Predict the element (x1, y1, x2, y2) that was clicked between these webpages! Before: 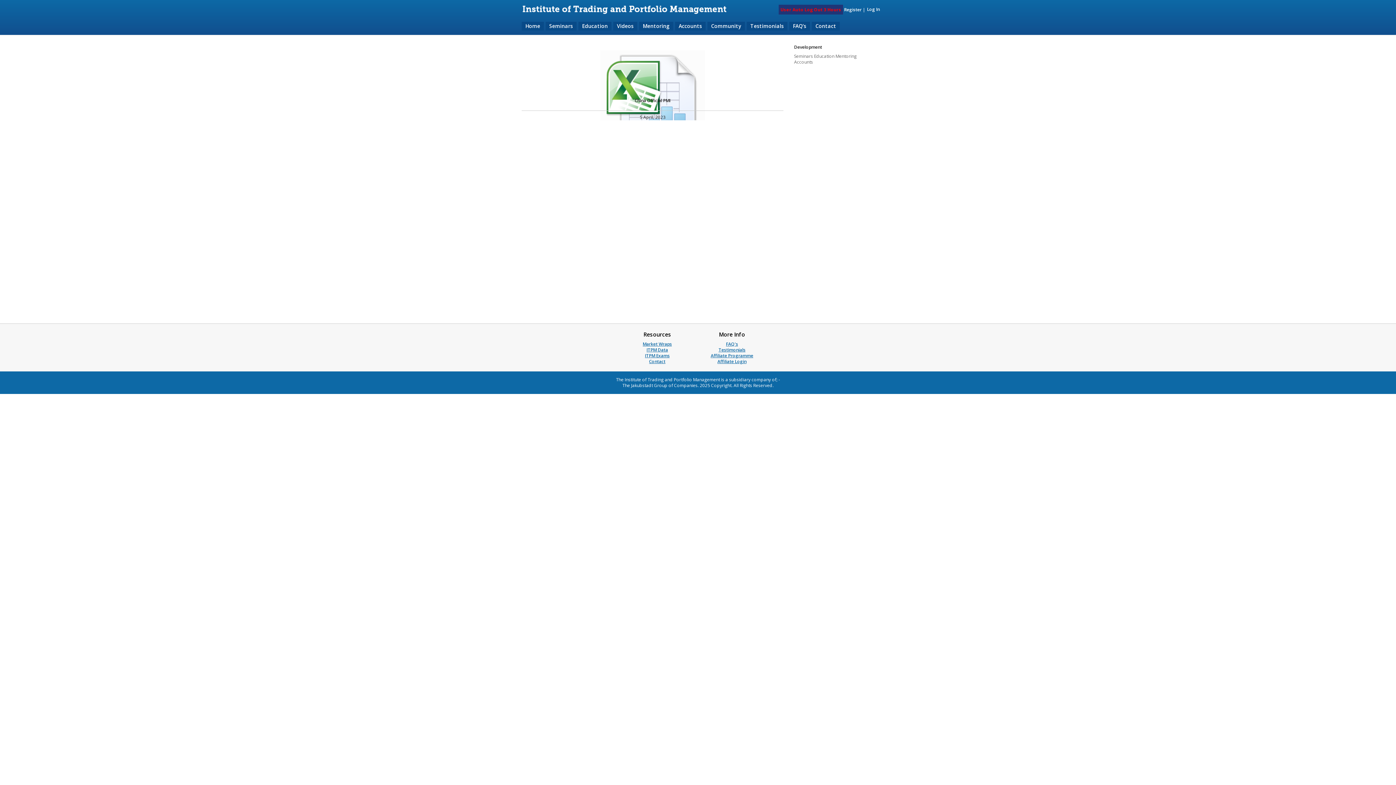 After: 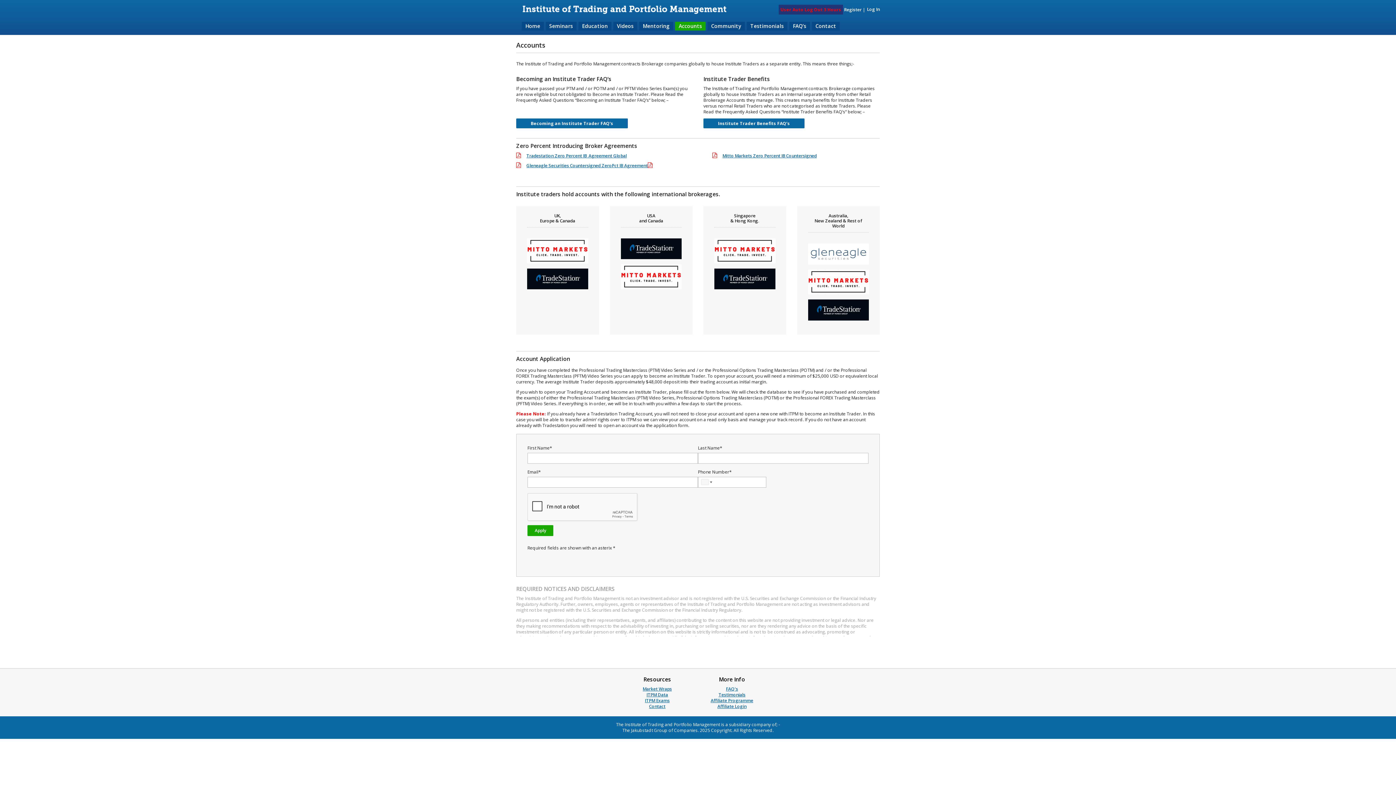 Action: label: Accounts bbox: (794, 58, 813, 65)